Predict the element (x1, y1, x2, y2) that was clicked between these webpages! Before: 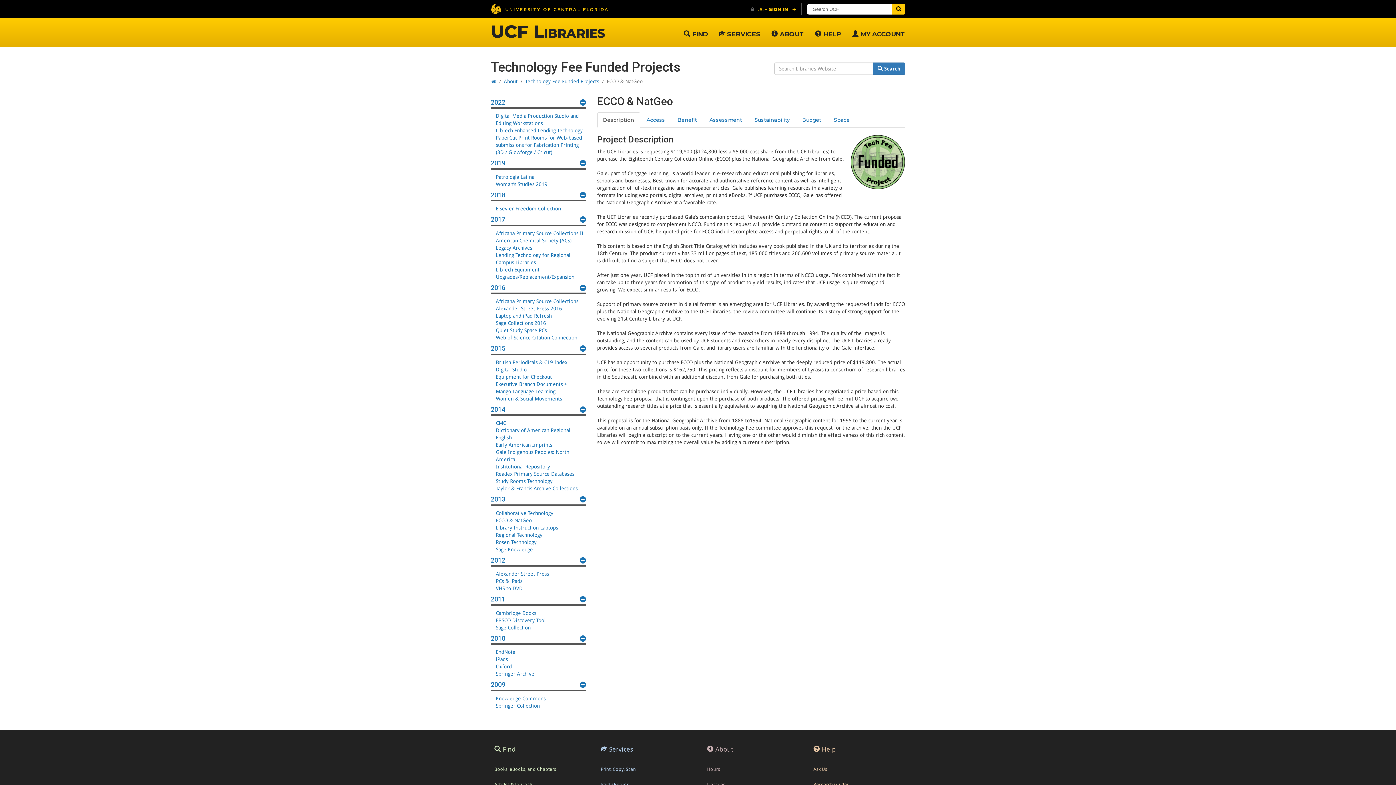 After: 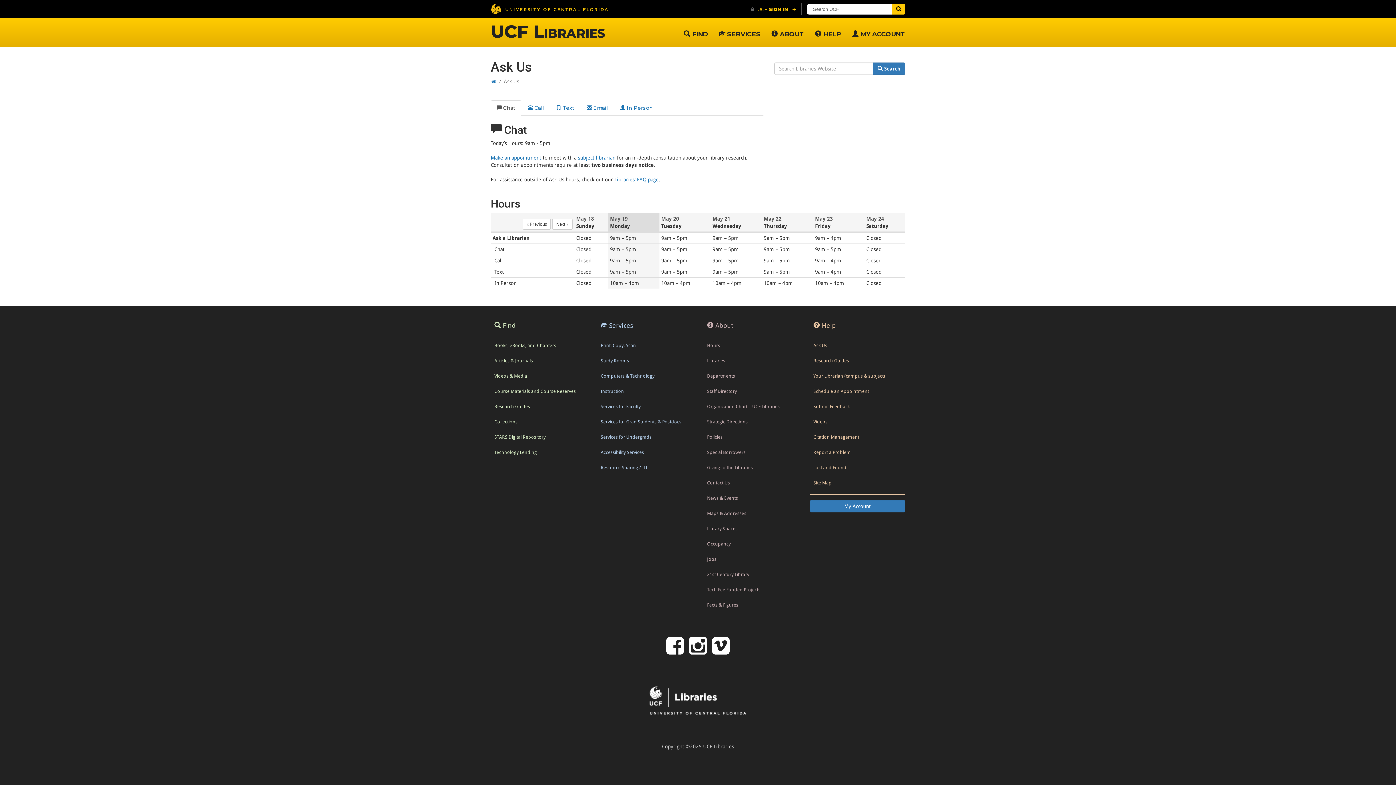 Action: bbox: (810, 762, 905, 777) label: Ask Us